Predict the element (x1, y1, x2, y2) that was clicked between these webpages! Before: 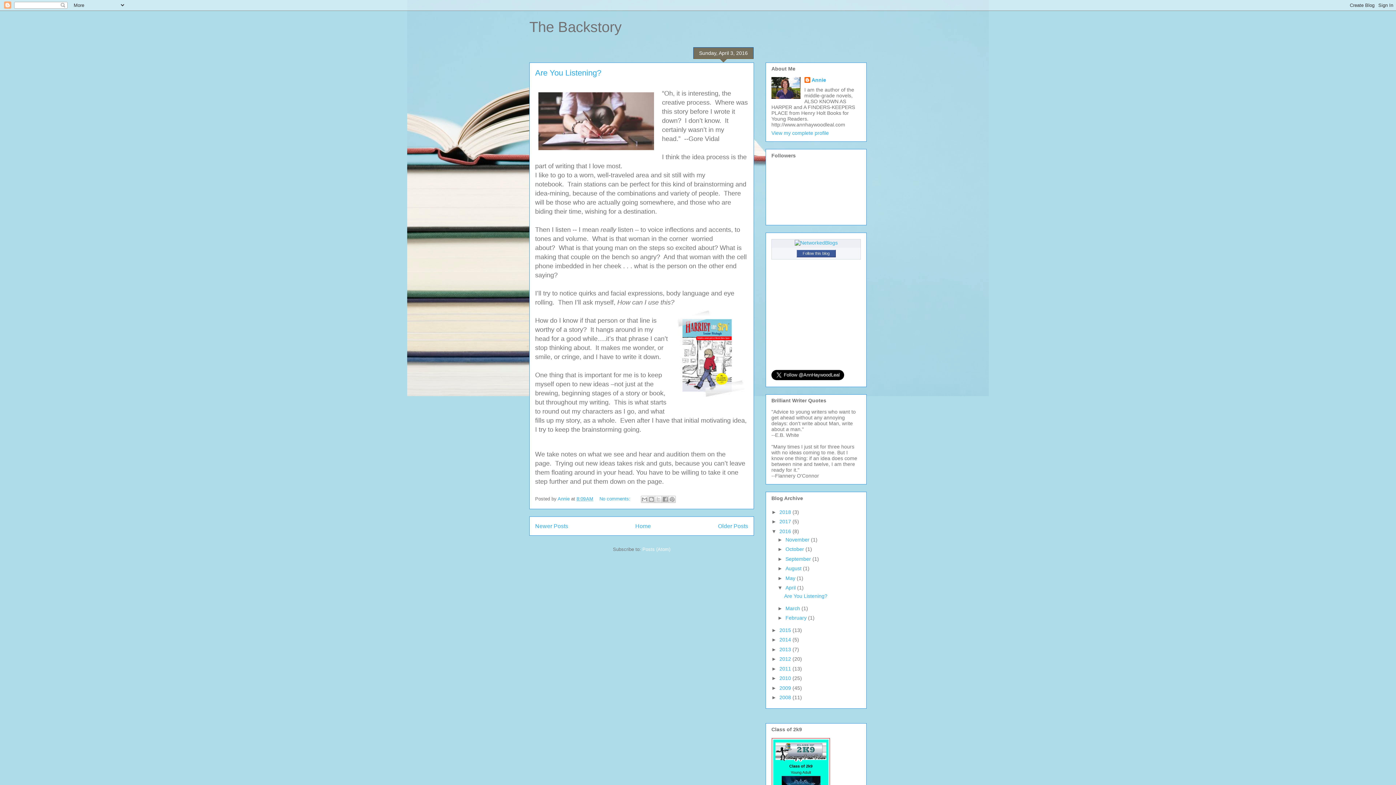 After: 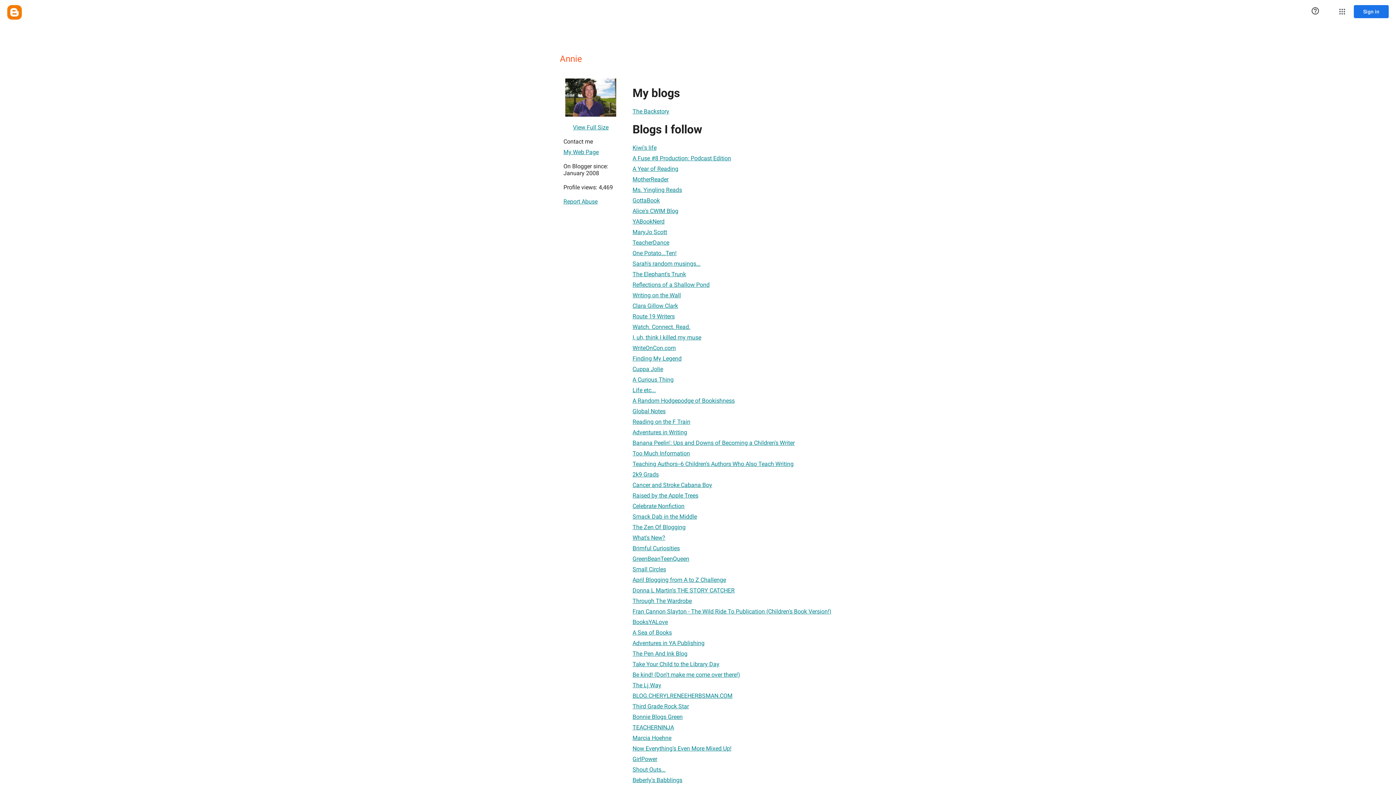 Action: bbox: (804, 77, 826, 84) label: Annie